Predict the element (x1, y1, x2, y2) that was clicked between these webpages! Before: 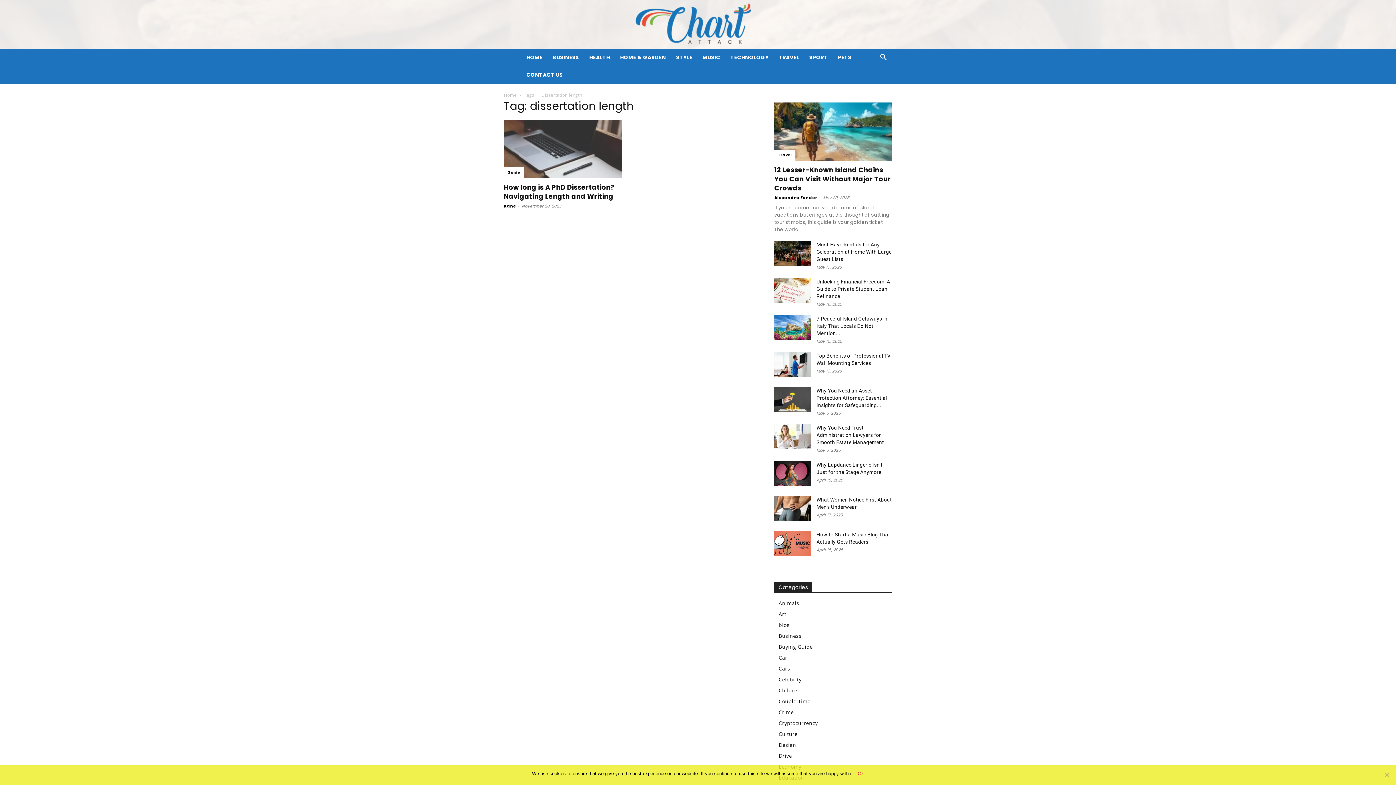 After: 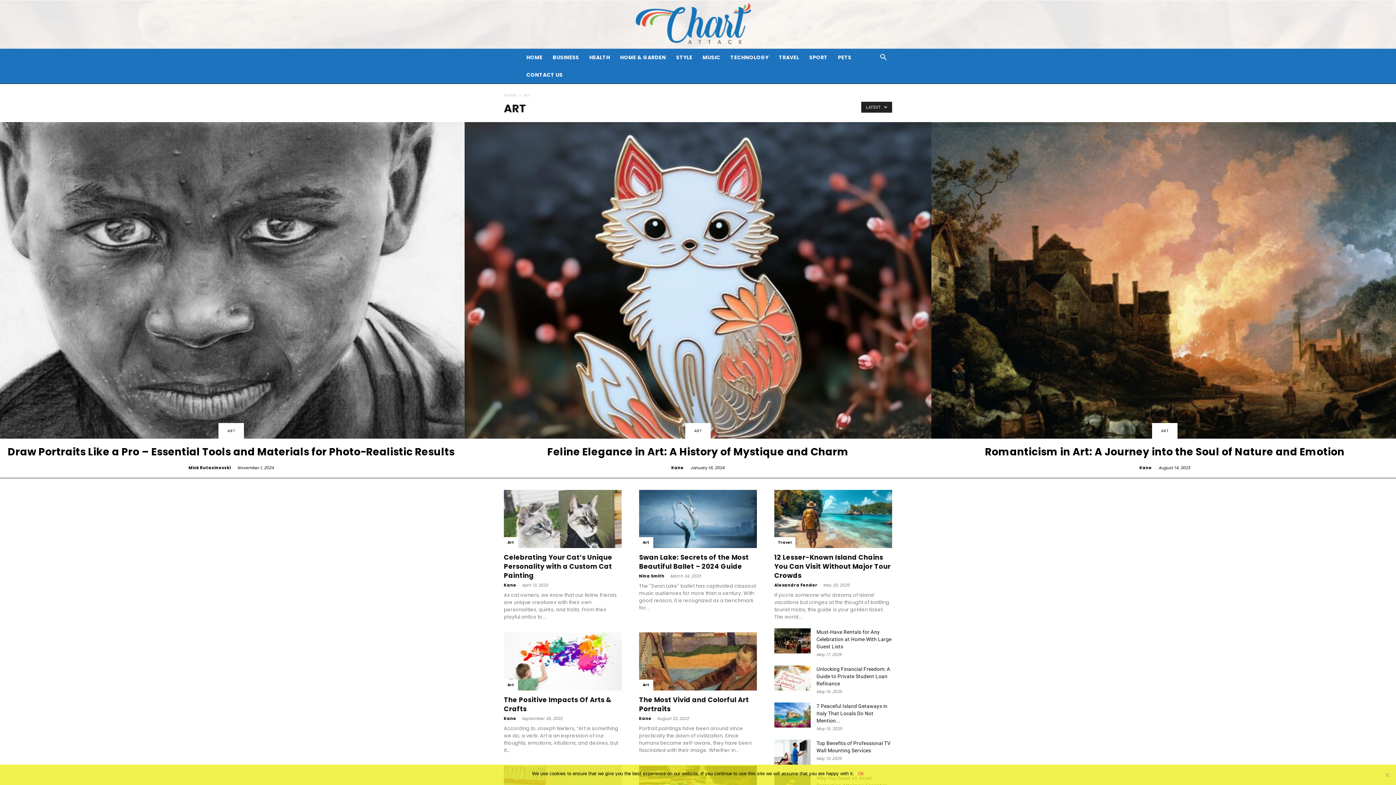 Action: label: Art bbox: (778, 610, 786, 617)